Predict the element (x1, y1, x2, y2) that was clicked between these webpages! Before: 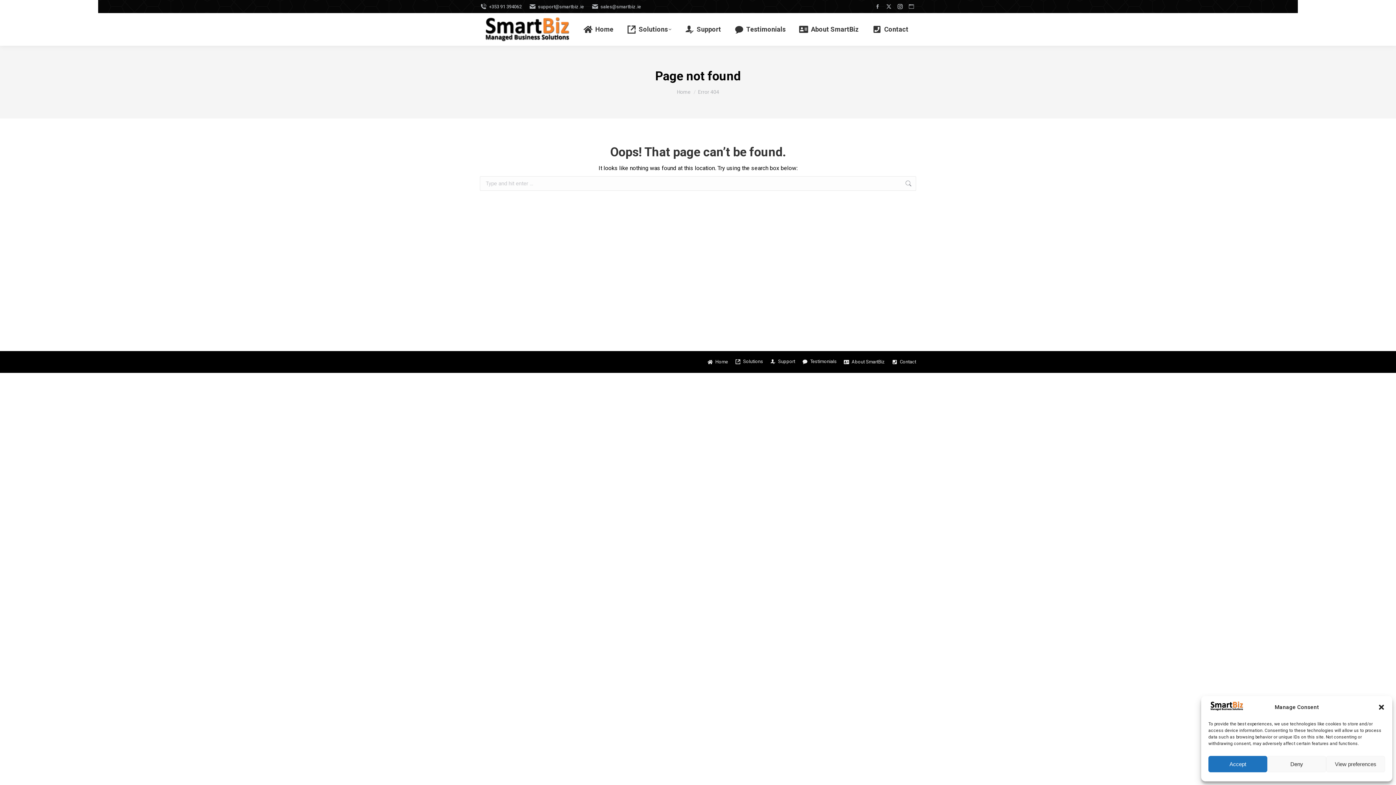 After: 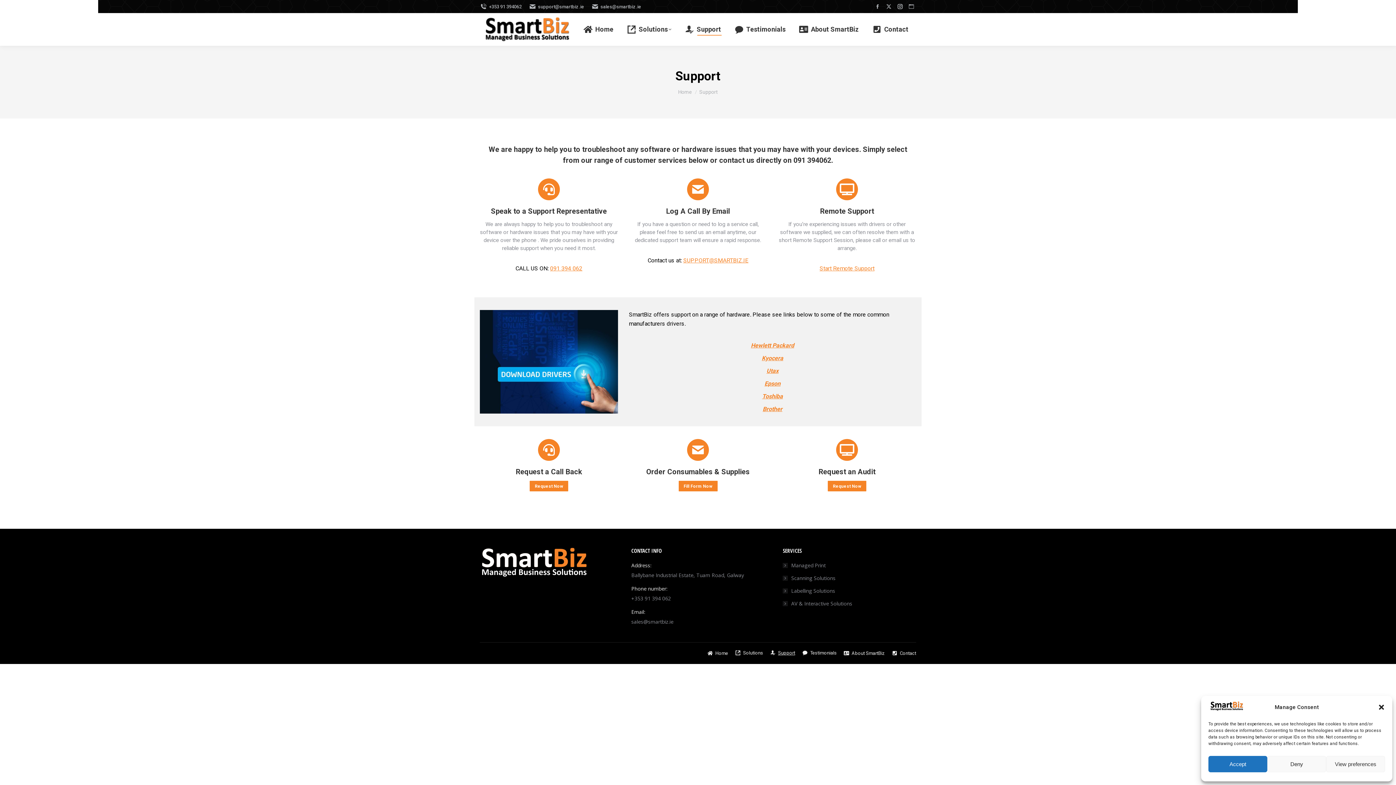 Action: label: Support bbox: (683, 19, 722, 39)